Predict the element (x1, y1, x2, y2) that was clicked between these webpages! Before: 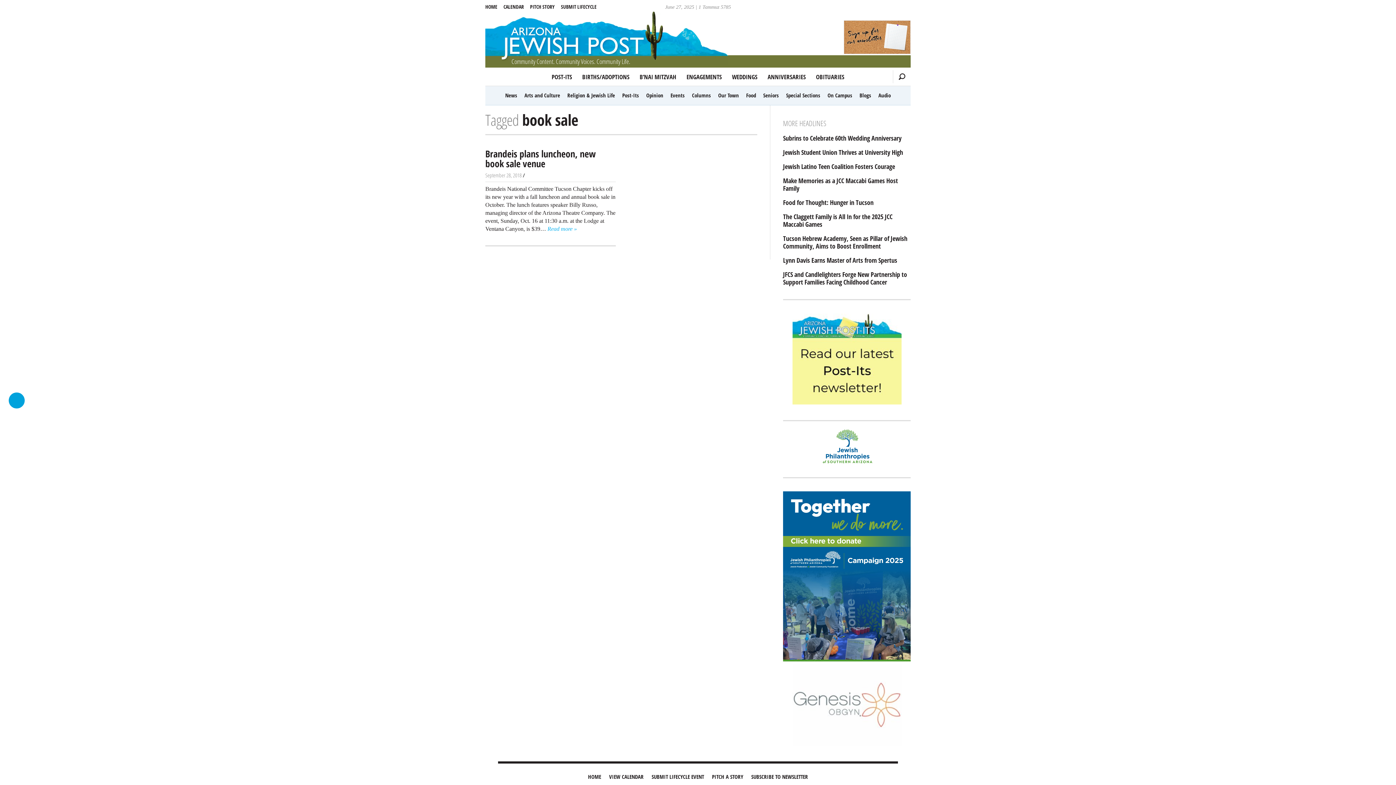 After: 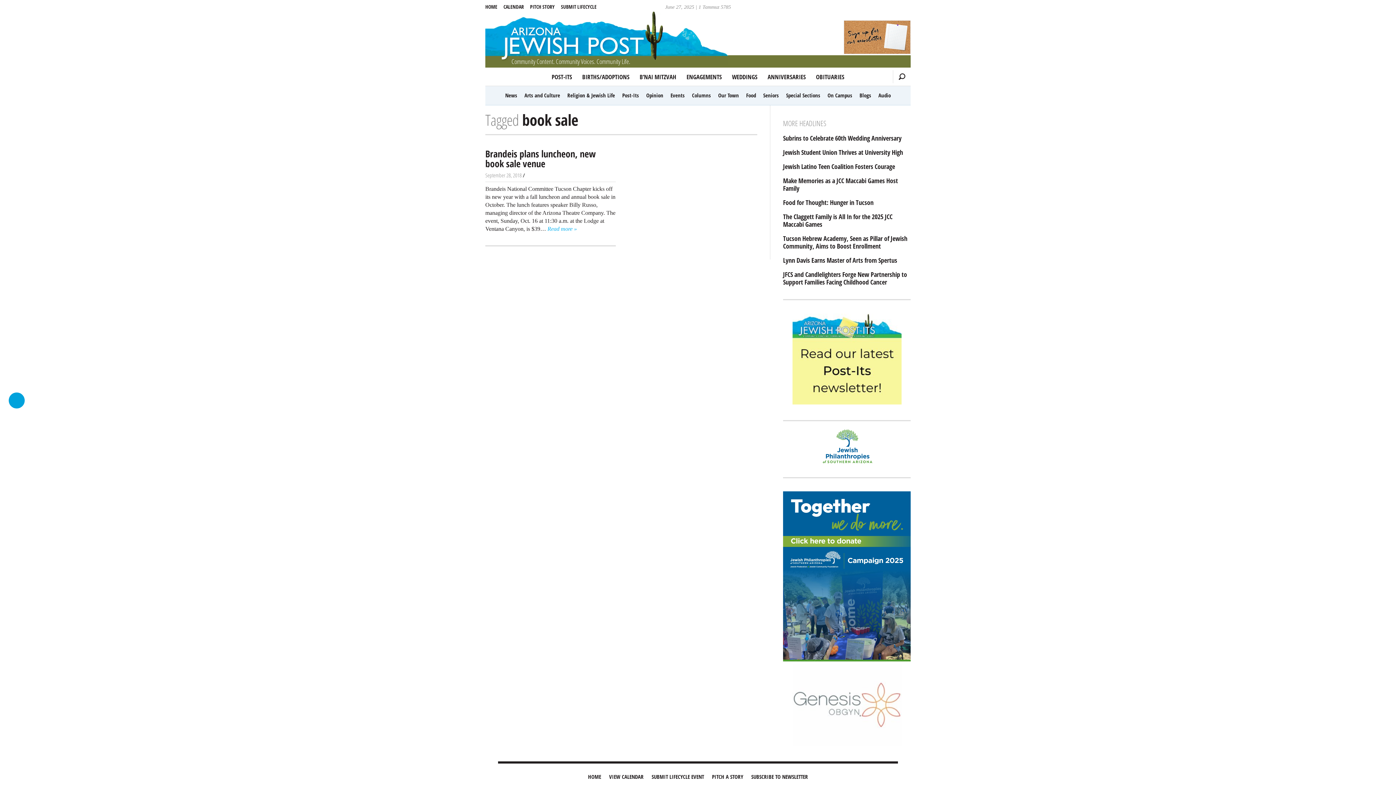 Action: bbox: (844, 48, 910, 55)